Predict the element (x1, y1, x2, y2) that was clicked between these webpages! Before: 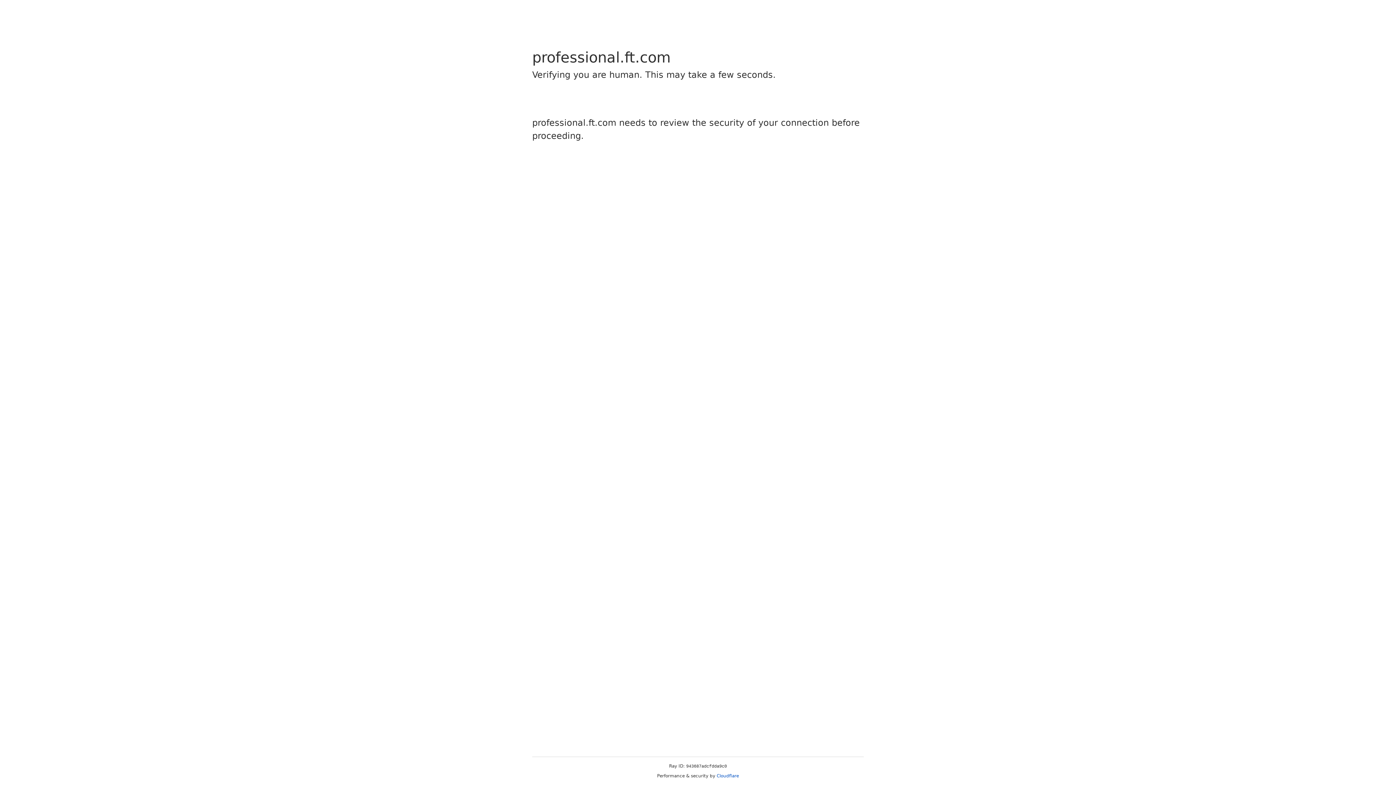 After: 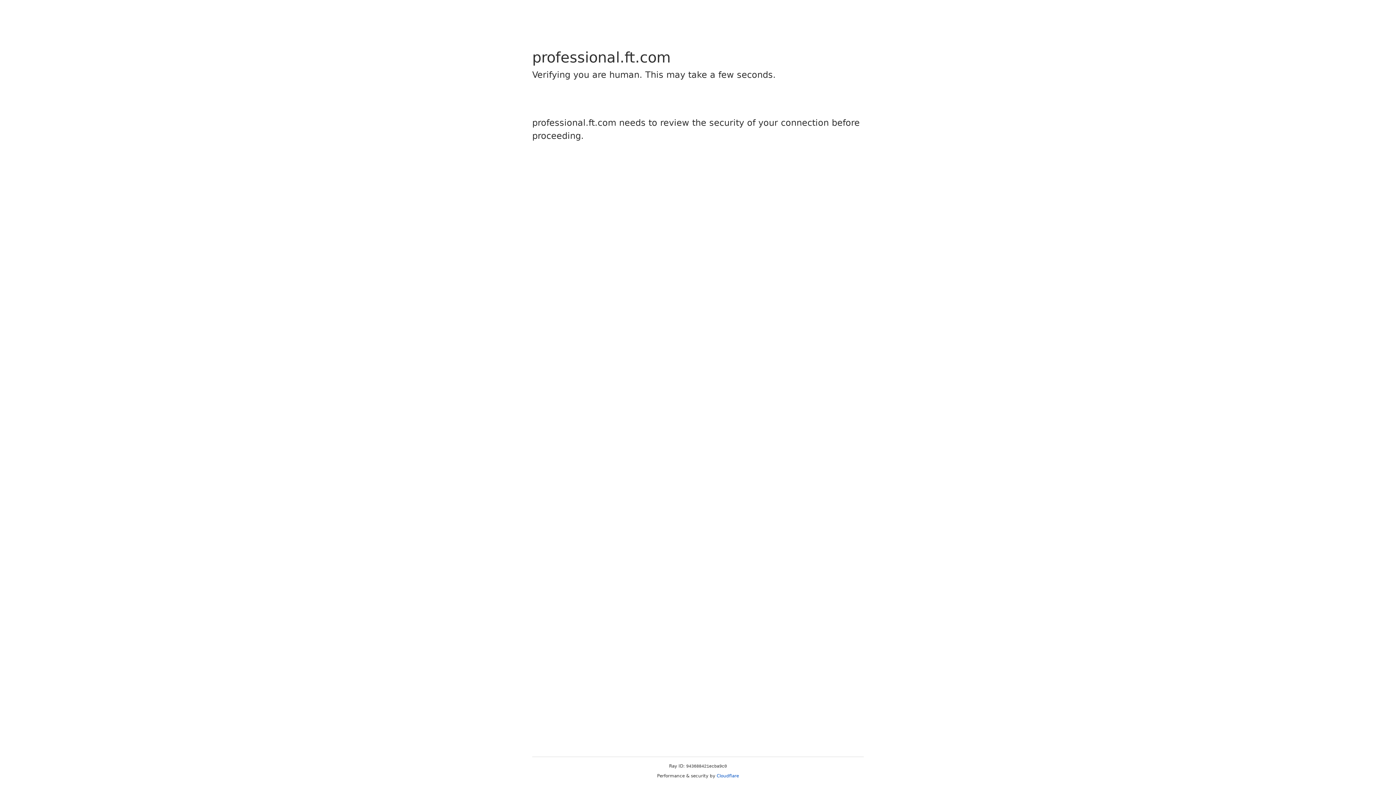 Action: label: Cloudflare bbox: (716, 773, 739, 778)